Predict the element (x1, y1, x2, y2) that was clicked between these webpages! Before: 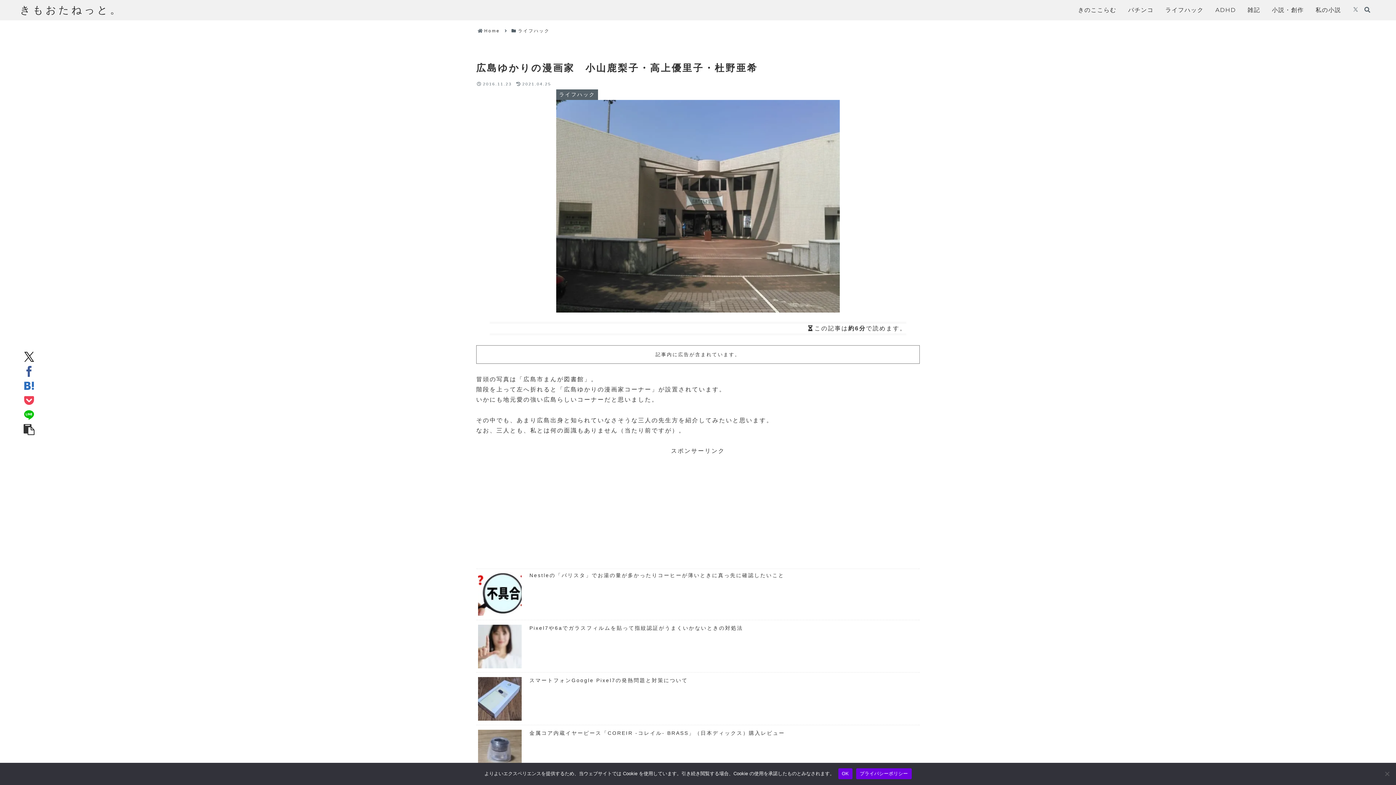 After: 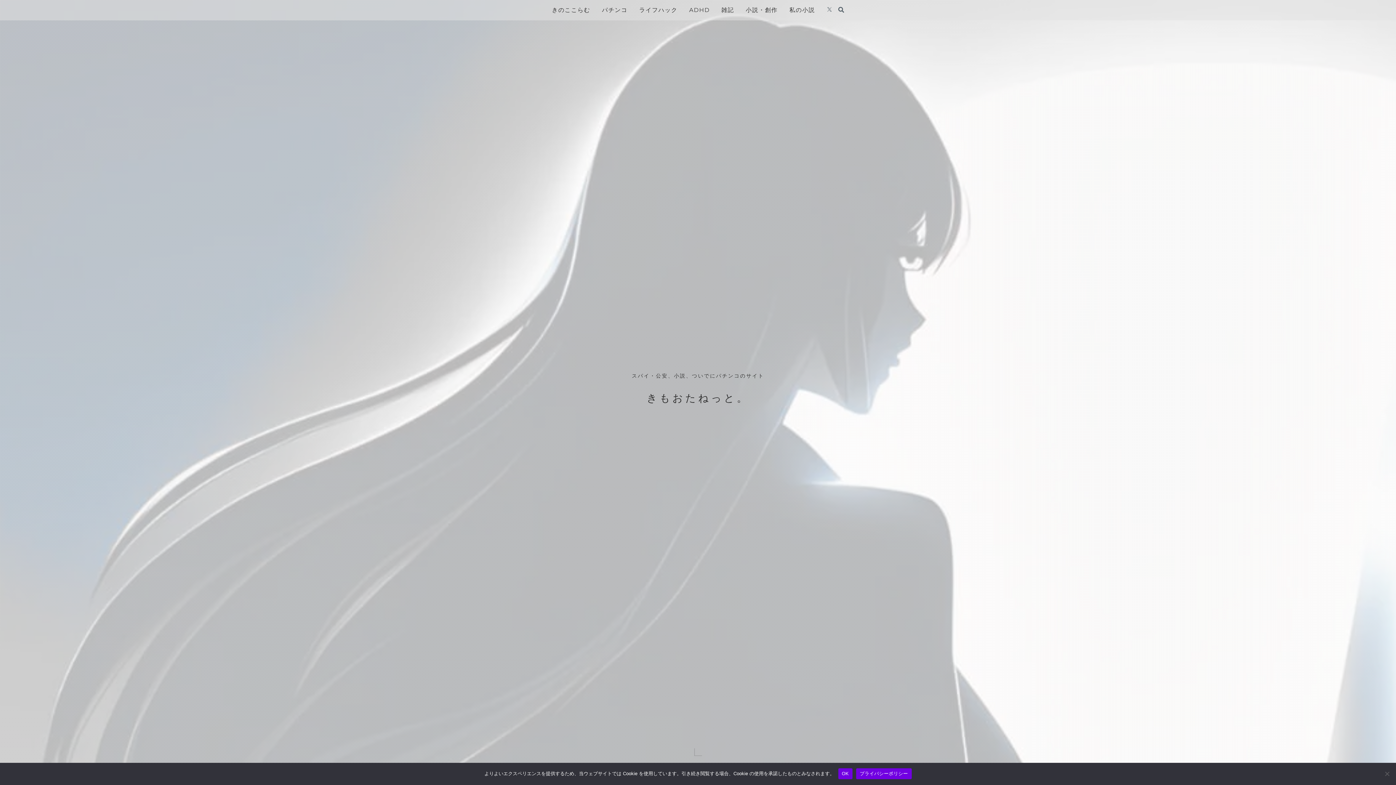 Action: bbox: (19, 0, 122, 20) label: きもおたねっと。